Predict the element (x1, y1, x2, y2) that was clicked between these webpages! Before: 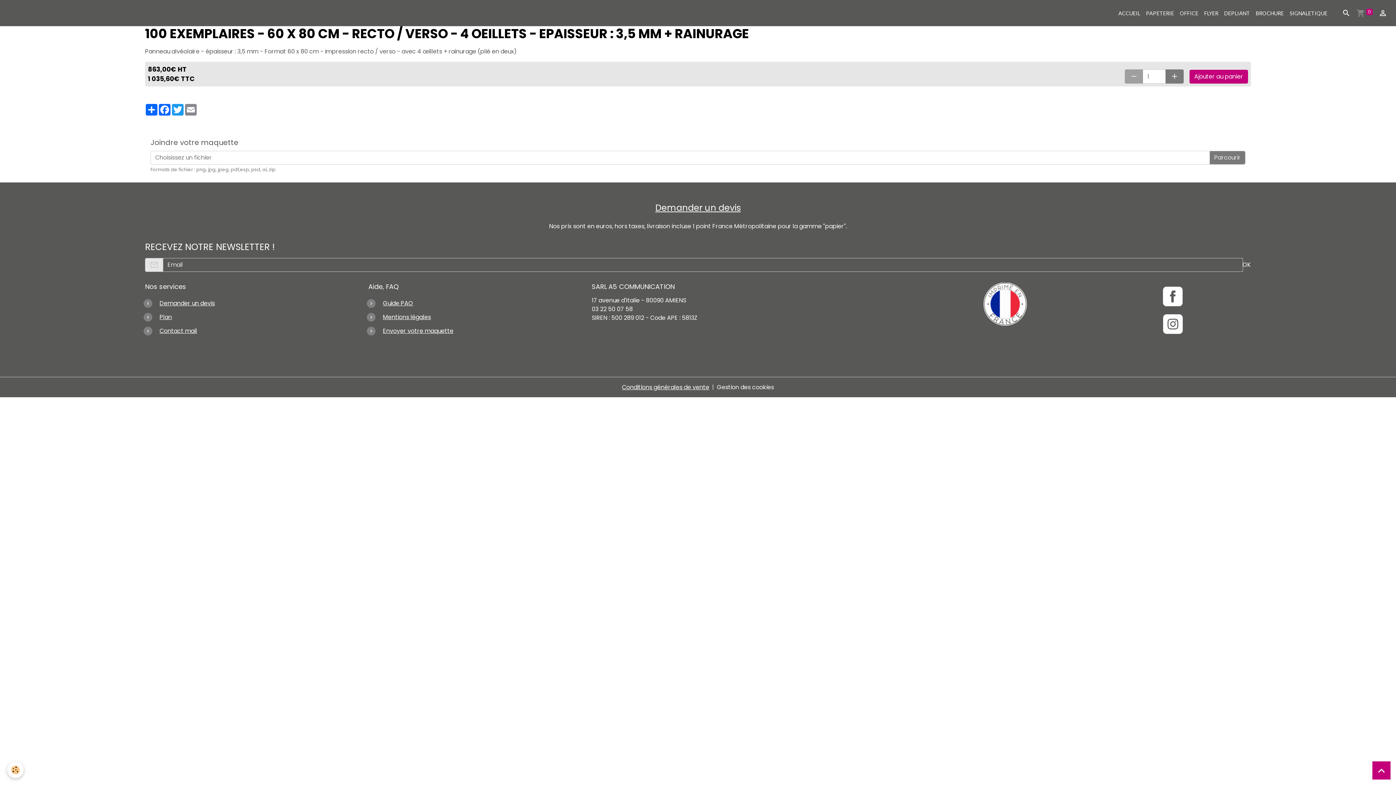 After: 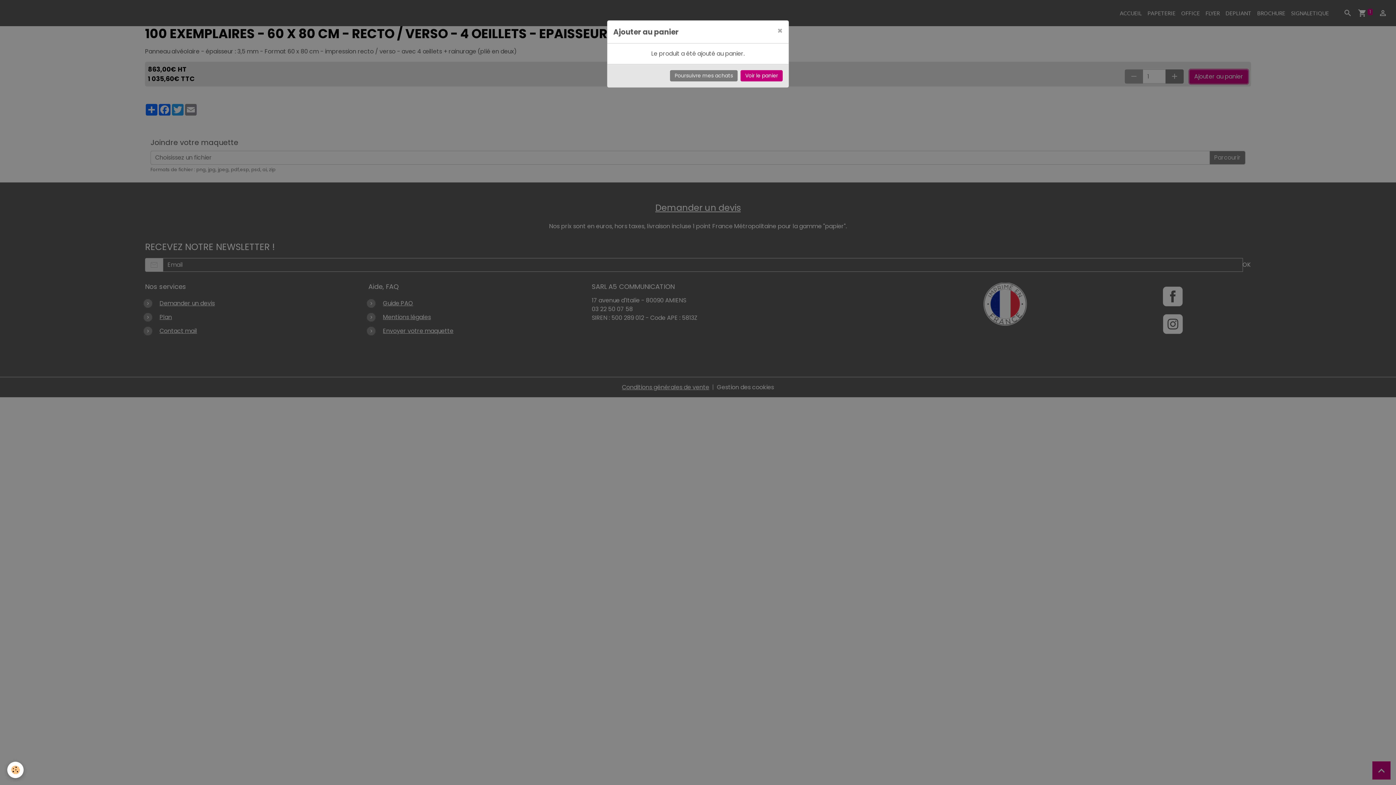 Action: bbox: (1189, 69, 1248, 83) label: Ajouter au panier